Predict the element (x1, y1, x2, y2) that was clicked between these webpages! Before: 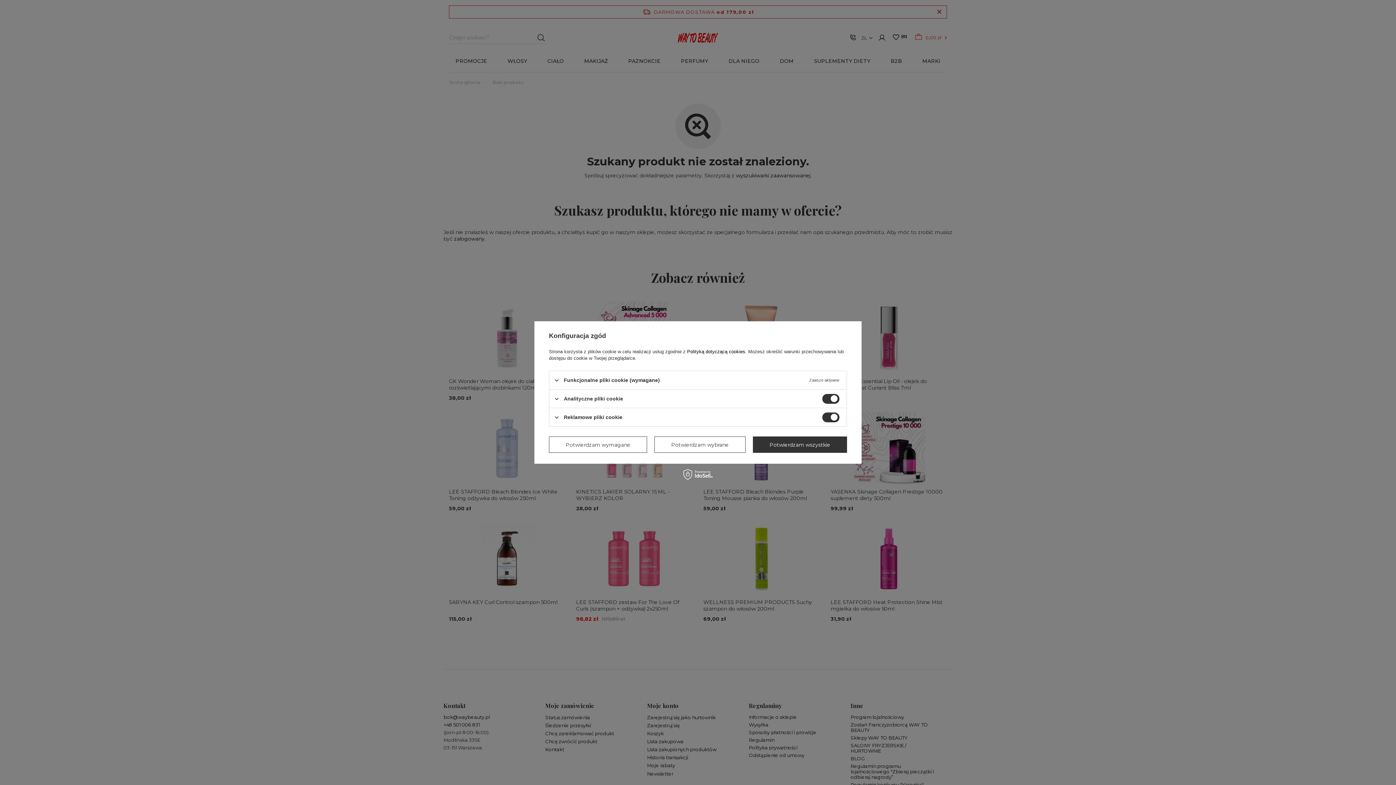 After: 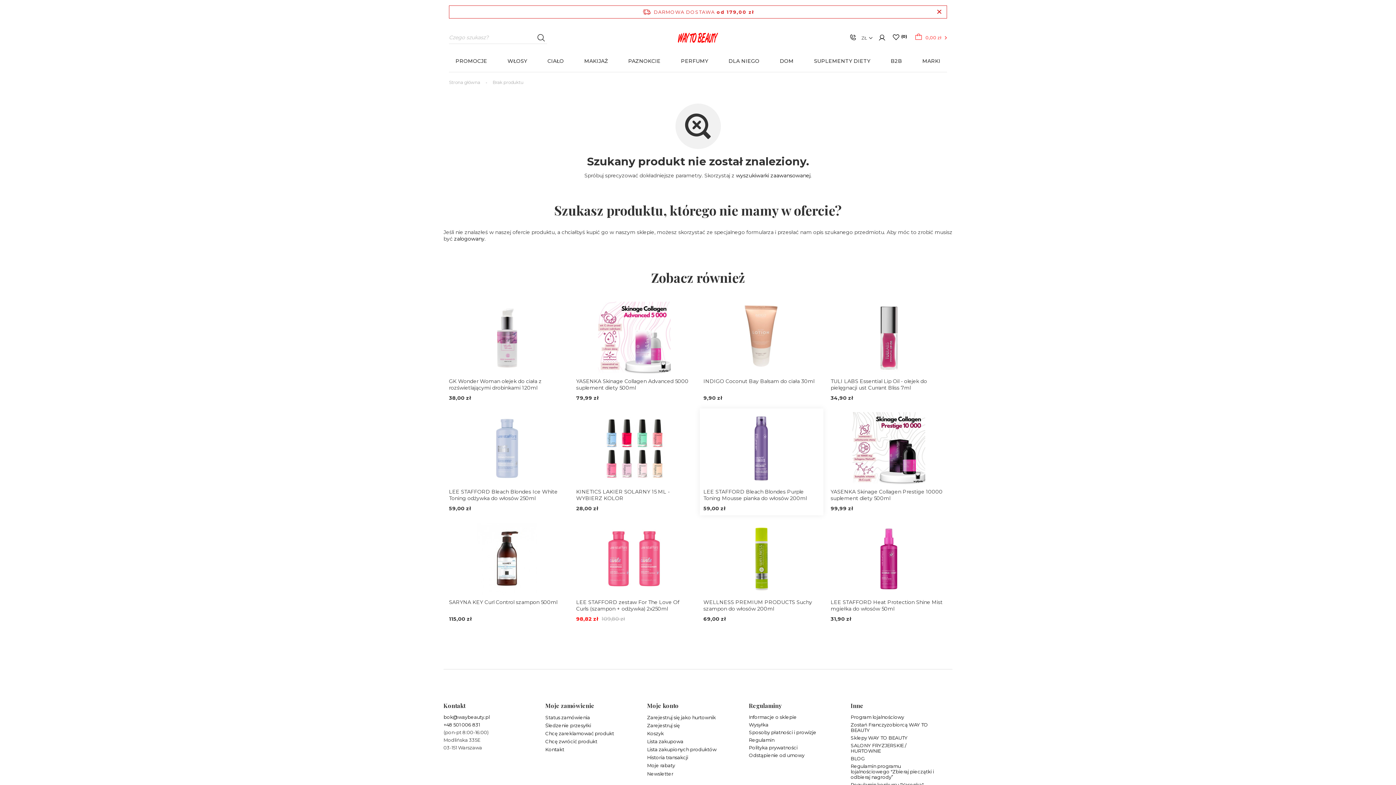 Action: bbox: (654, 436, 745, 453) label: Potwierdzam wybrane